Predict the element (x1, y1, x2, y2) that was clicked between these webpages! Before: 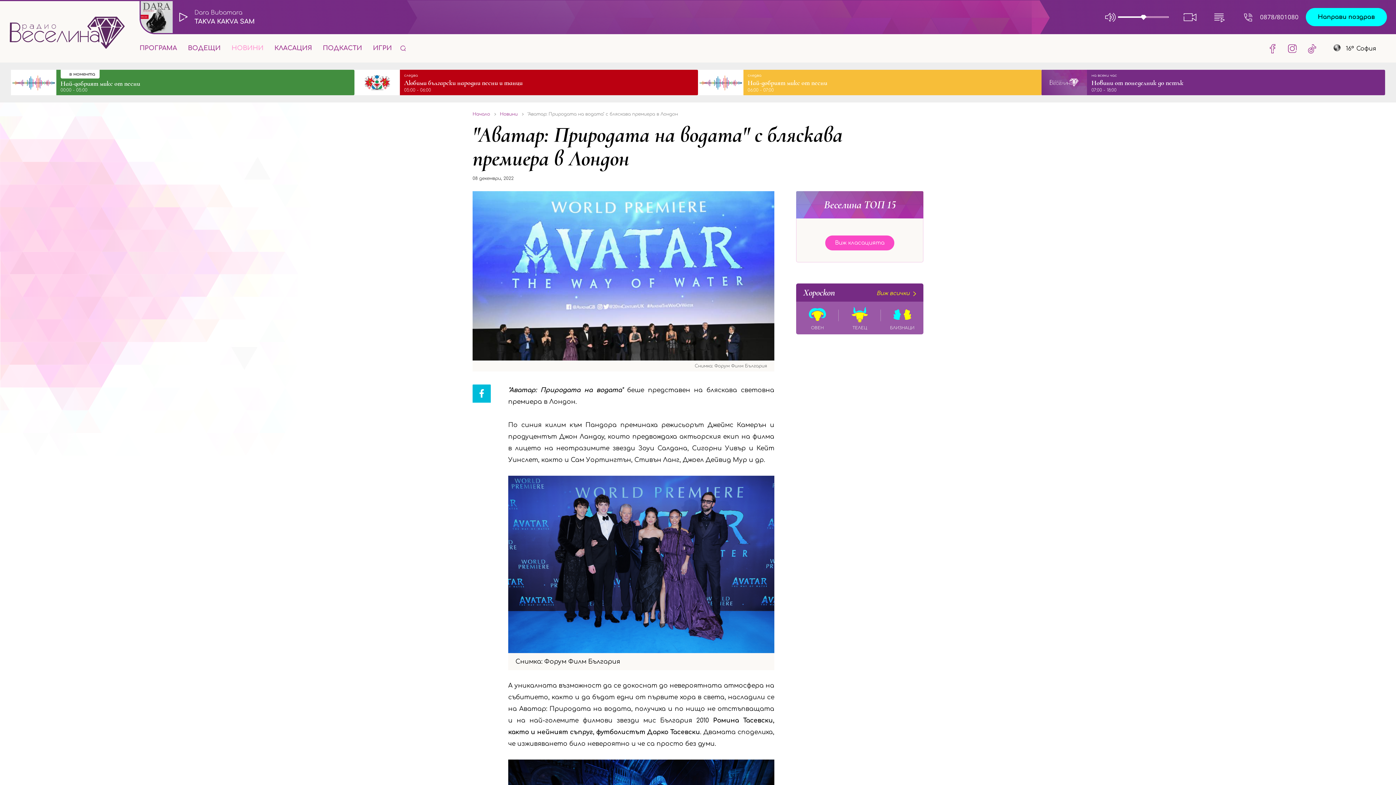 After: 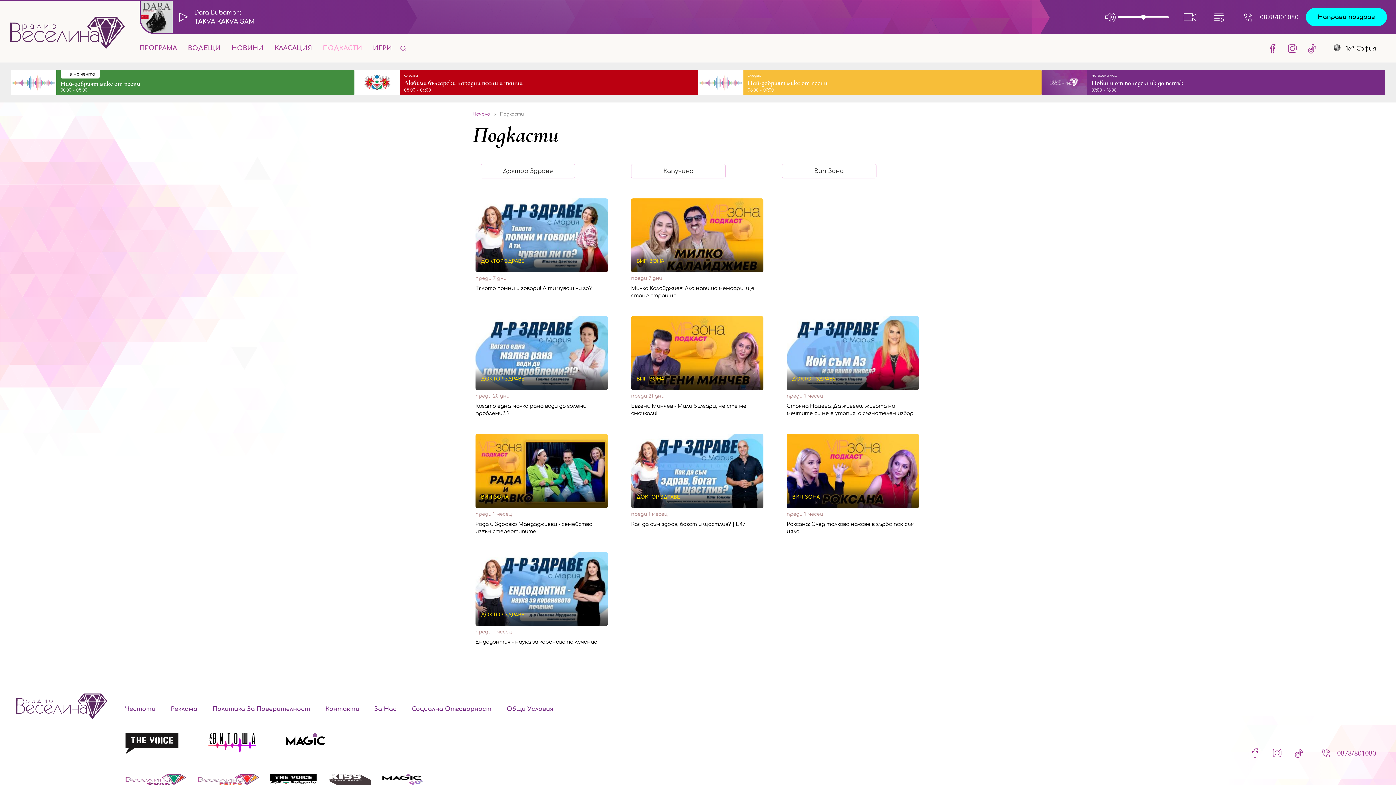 Action: bbox: (317, 34, 367, 62) label: ПОДКАСТИ